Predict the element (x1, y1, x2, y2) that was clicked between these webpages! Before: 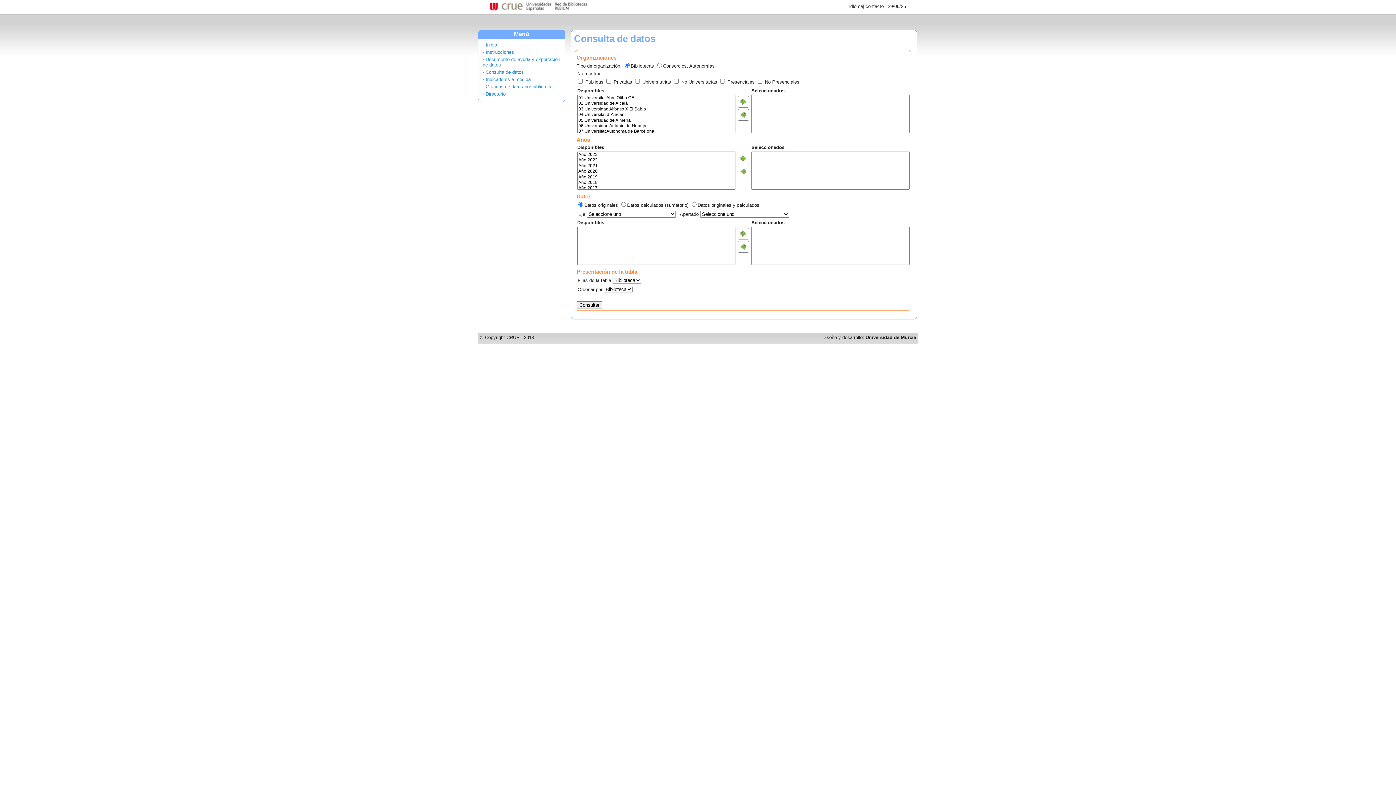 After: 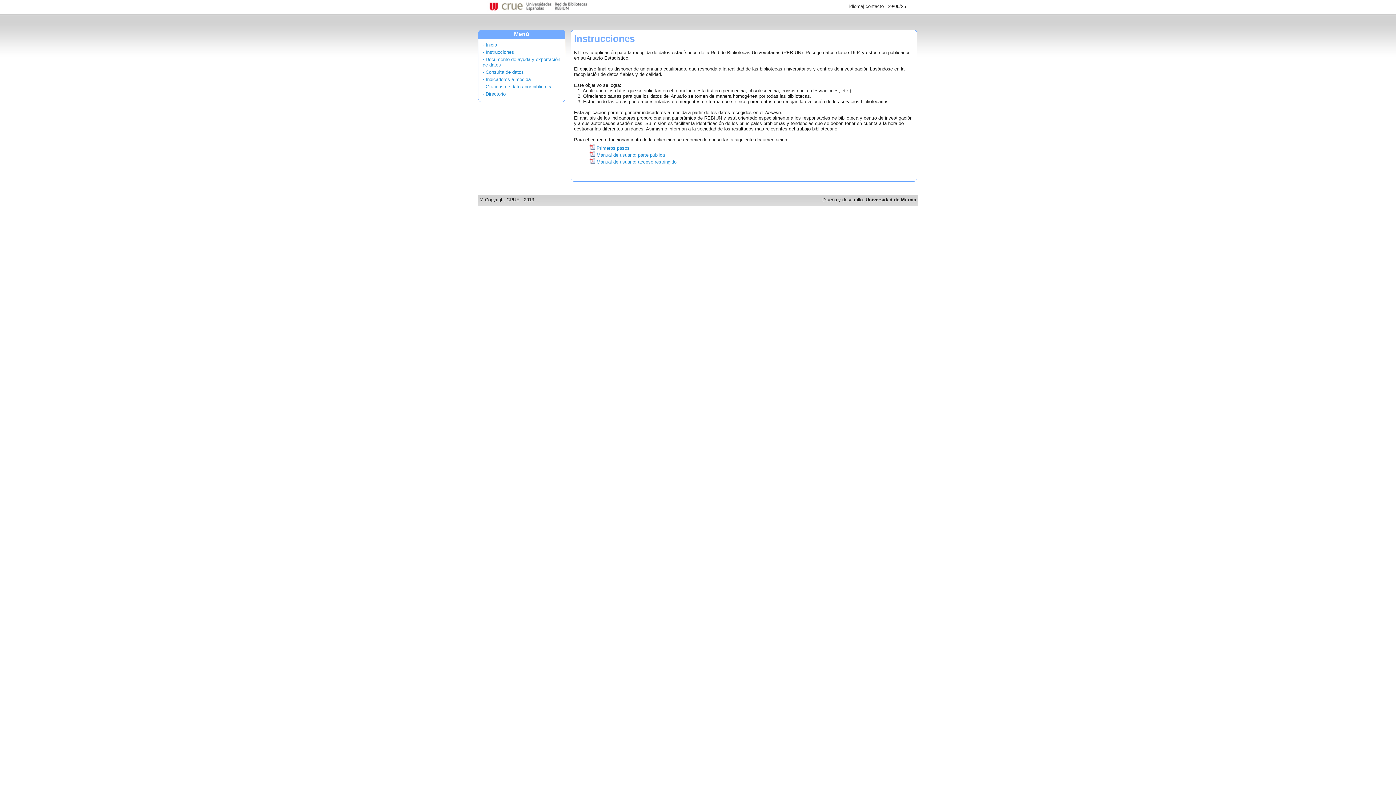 Action: label: · Instrucciones bbox: (482, 49, 514, 54)